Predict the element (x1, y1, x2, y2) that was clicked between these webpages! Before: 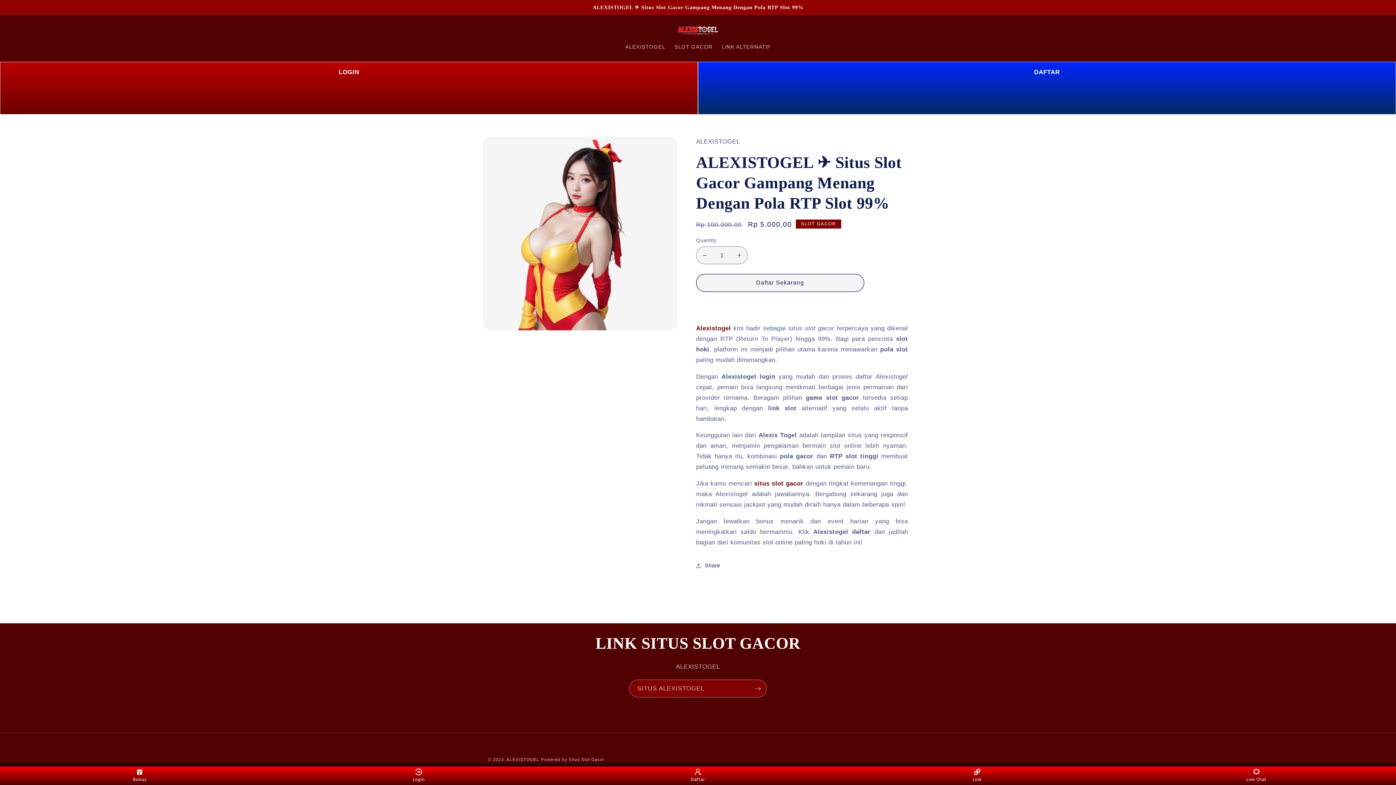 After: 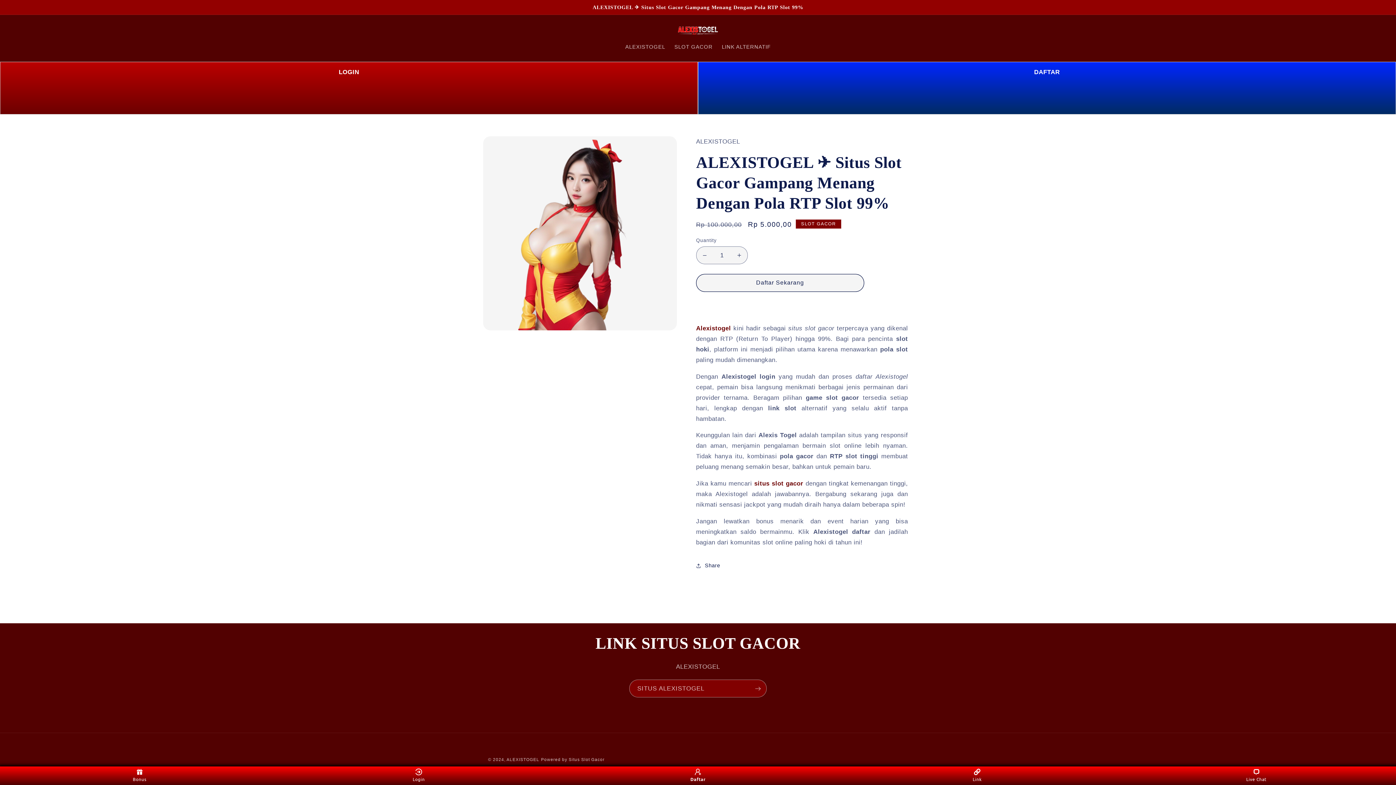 Action: label: Daftar bbox: (684, 768, 711, 783)